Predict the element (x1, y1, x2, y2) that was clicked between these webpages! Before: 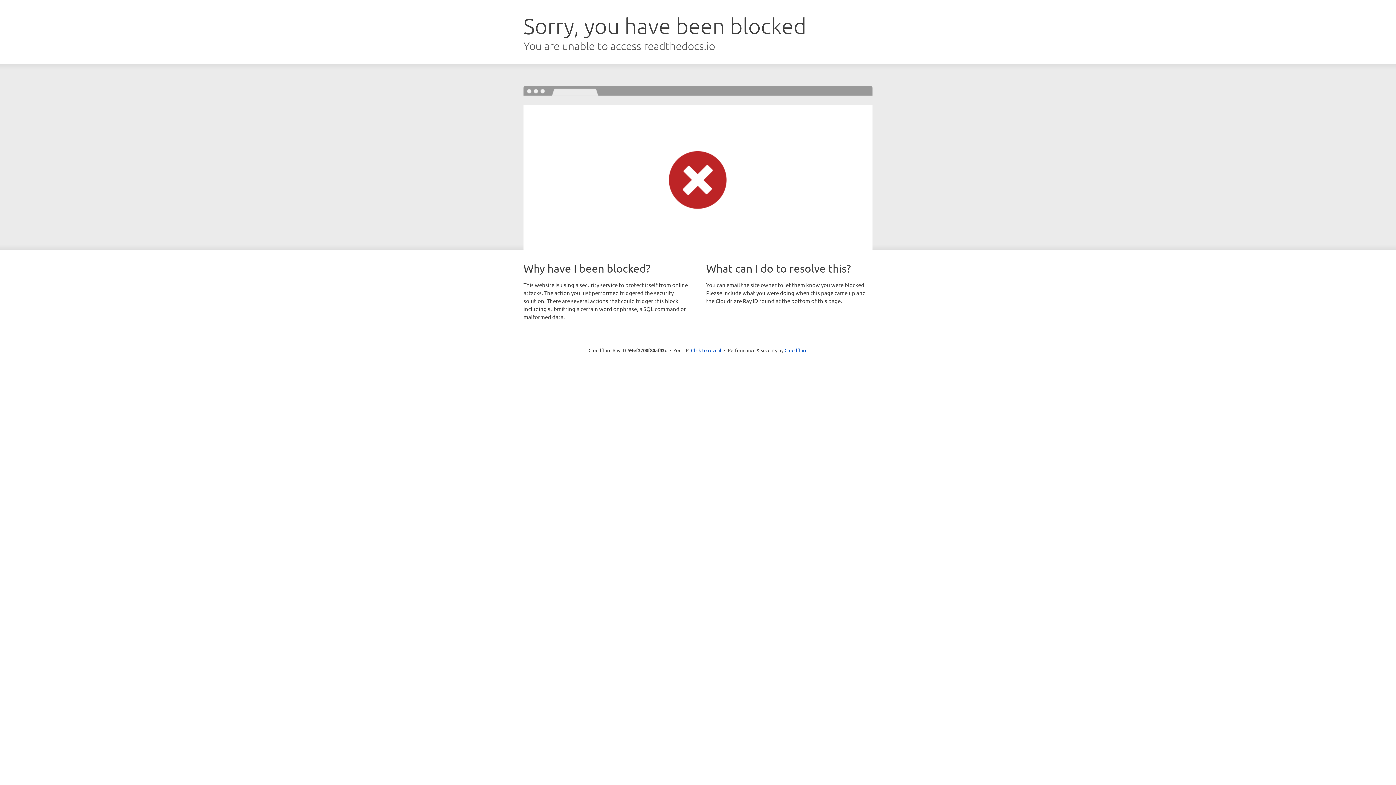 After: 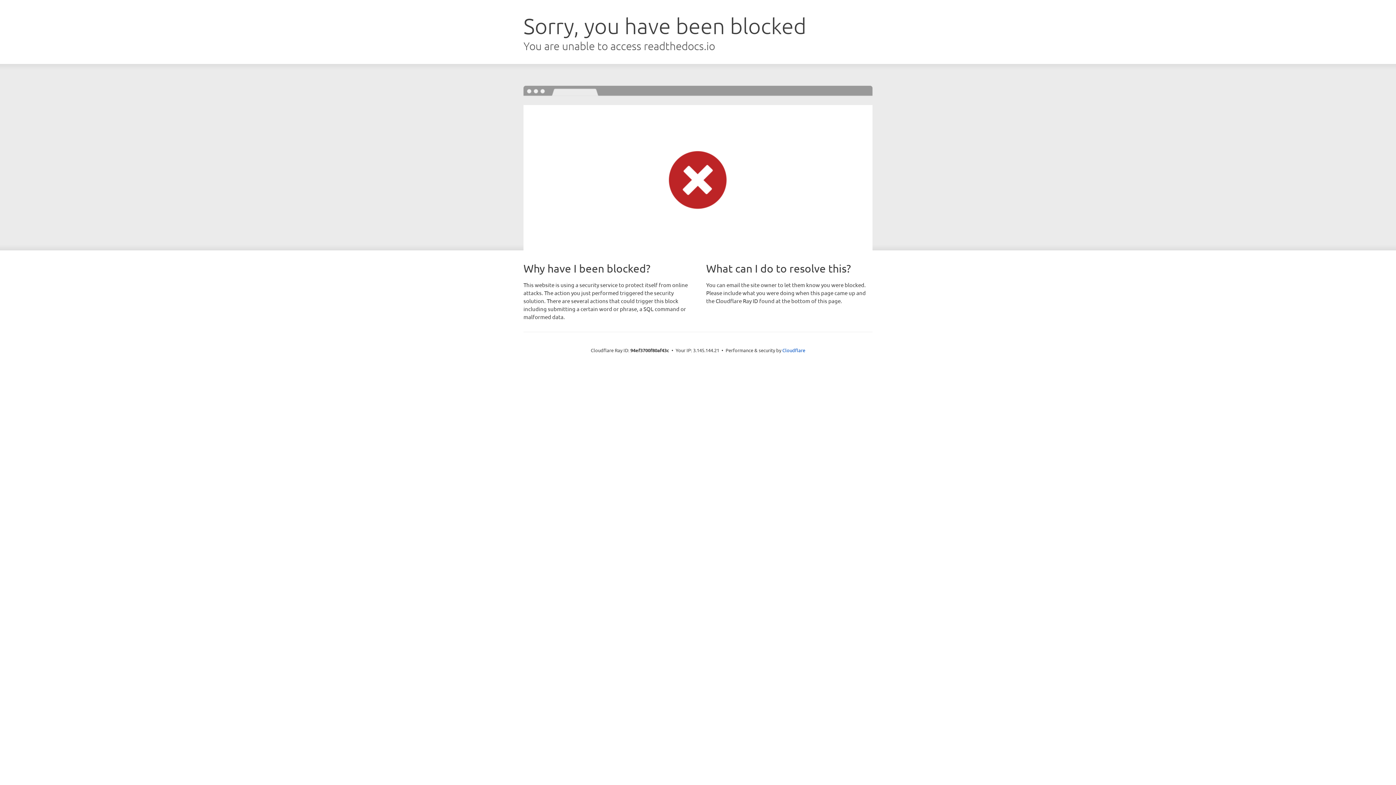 Action: label: Click to reveal bbox: (691, 346, 721, 353)